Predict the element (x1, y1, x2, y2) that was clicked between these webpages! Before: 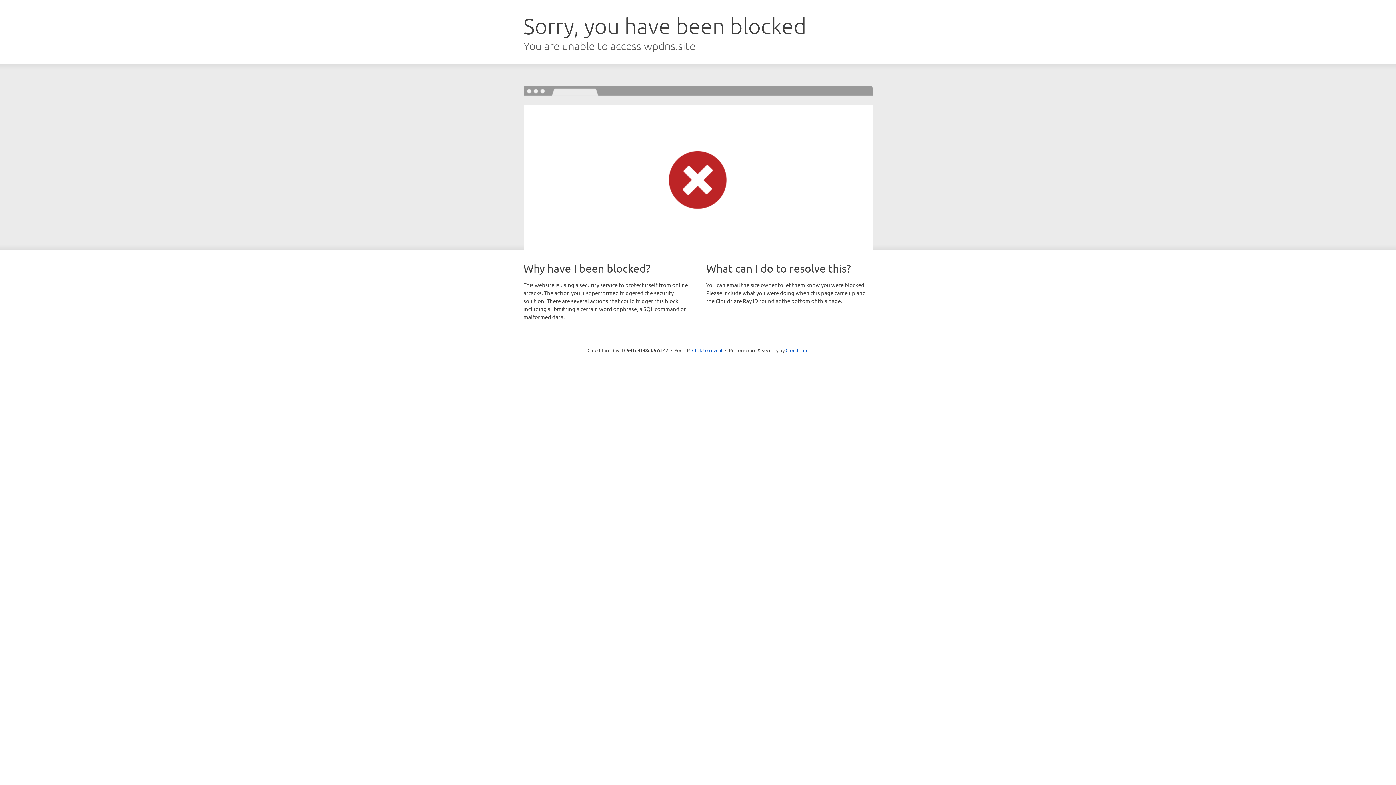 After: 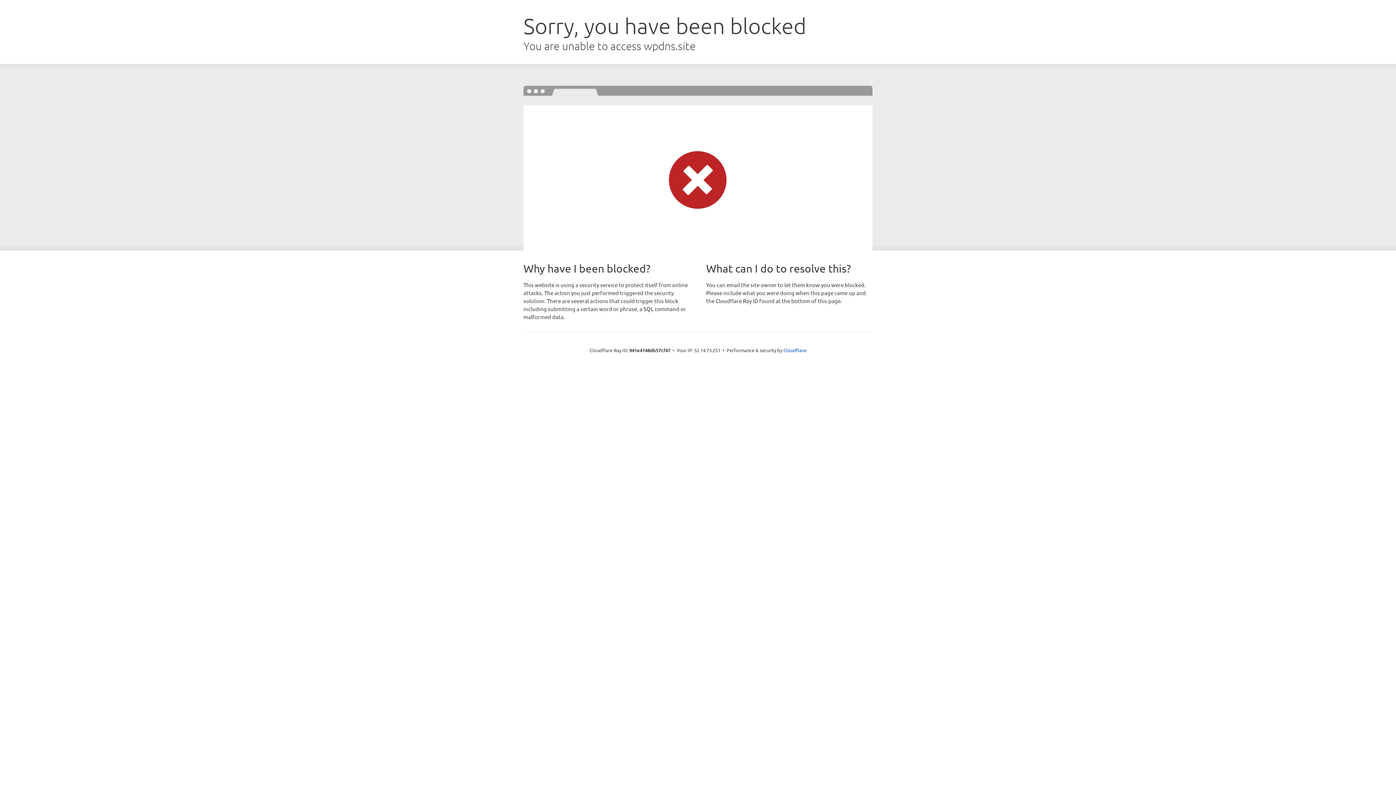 Action: bbox: (692, 346, 722, 353) label: Click to reveal